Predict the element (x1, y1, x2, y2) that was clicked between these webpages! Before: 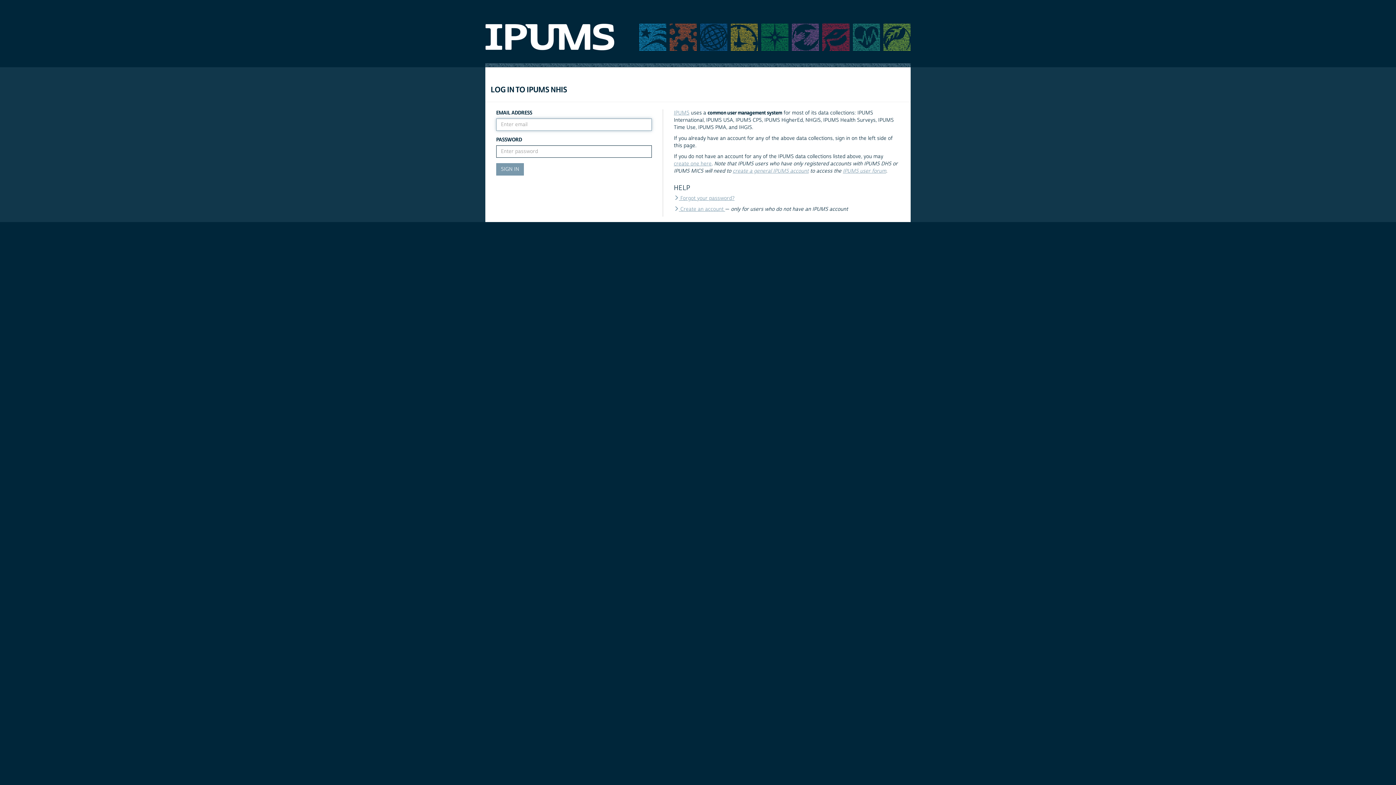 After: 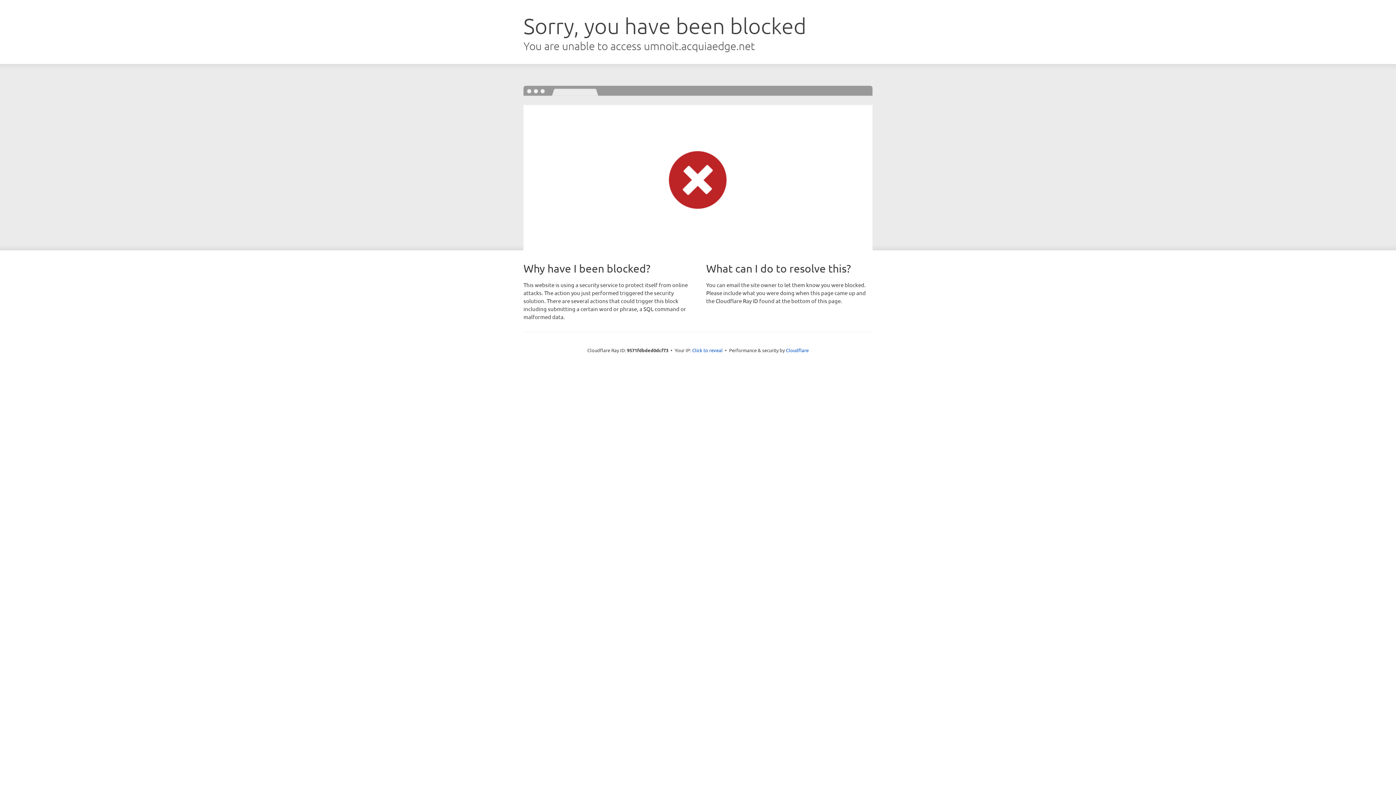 Action: bbox: (729, 33, 758, 40)